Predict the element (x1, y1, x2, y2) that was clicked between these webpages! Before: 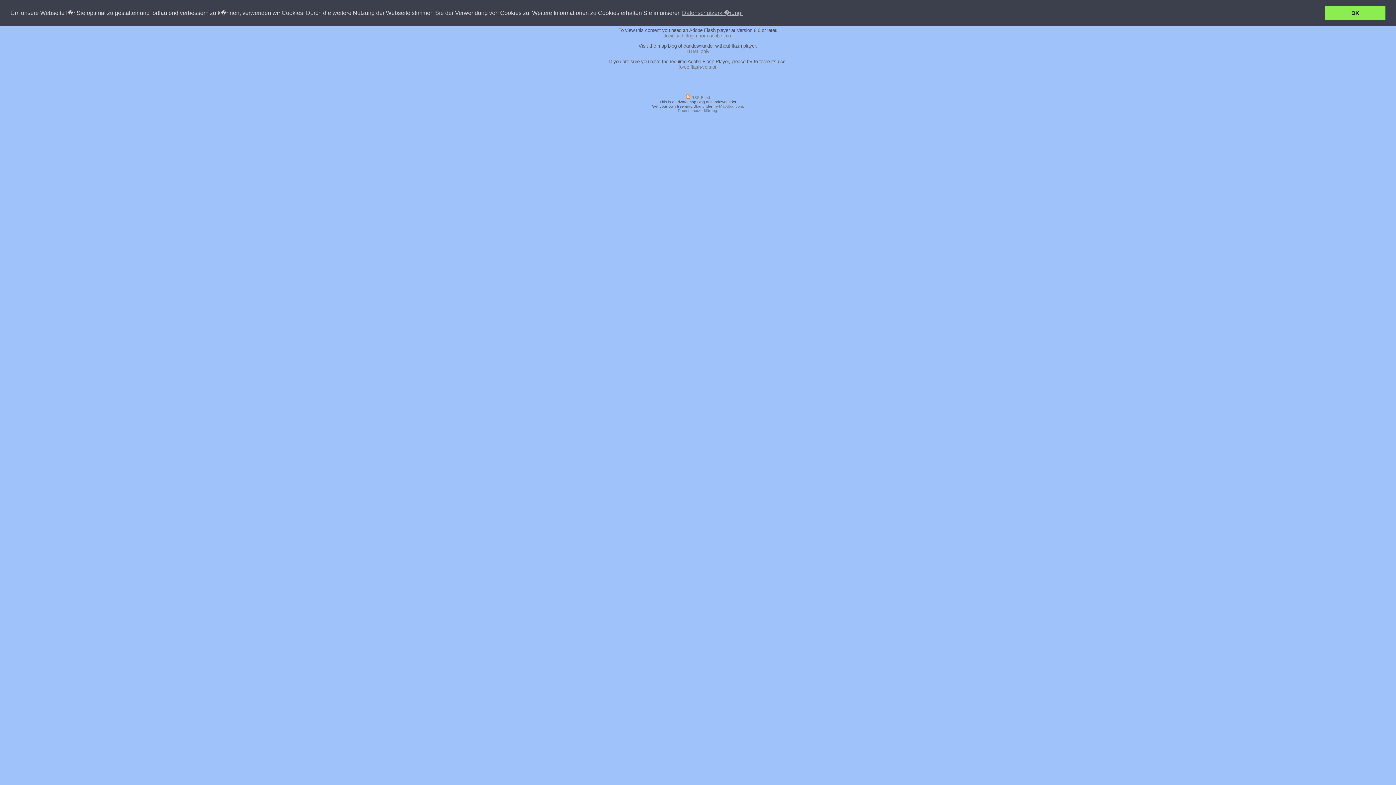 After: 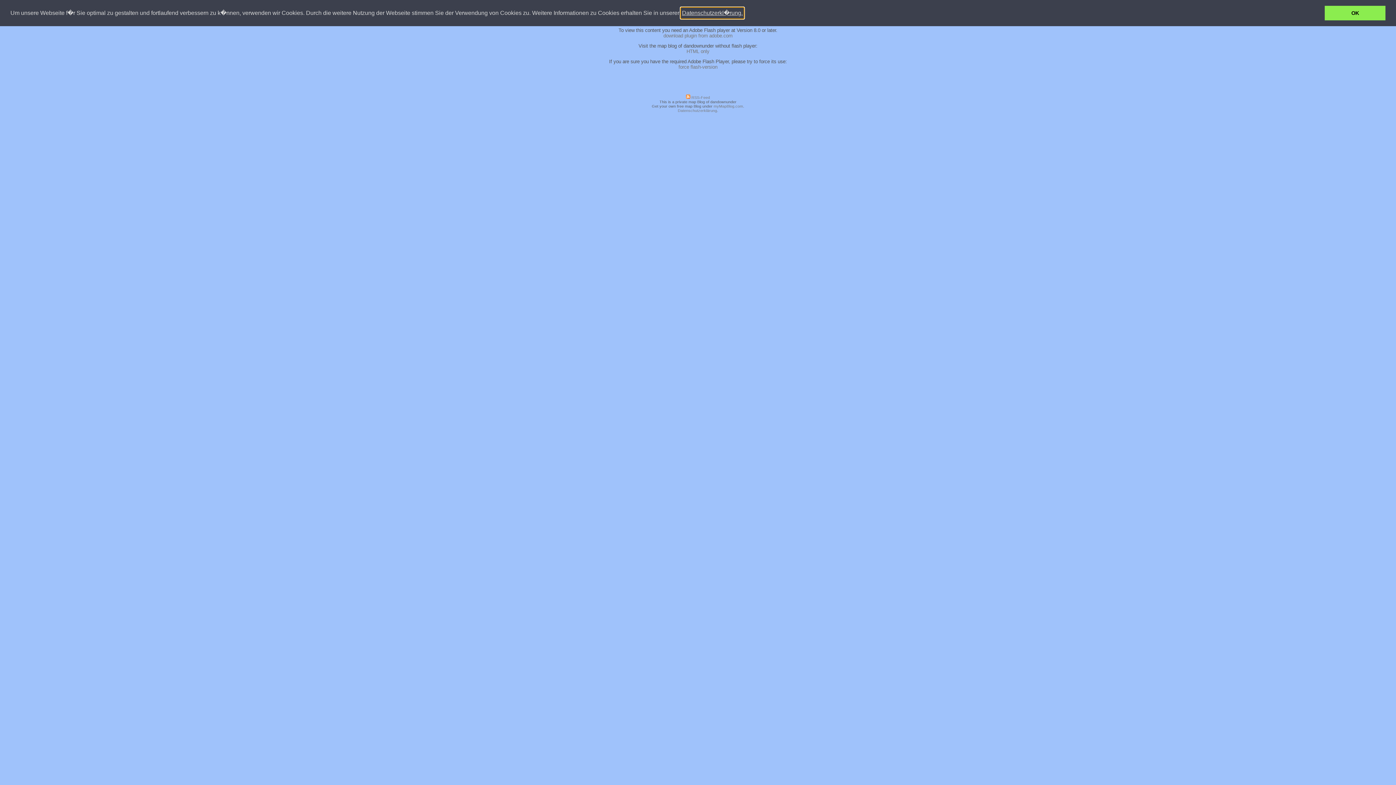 Action: bbox: (681, 7, 744, 18) label: learn more about cookies